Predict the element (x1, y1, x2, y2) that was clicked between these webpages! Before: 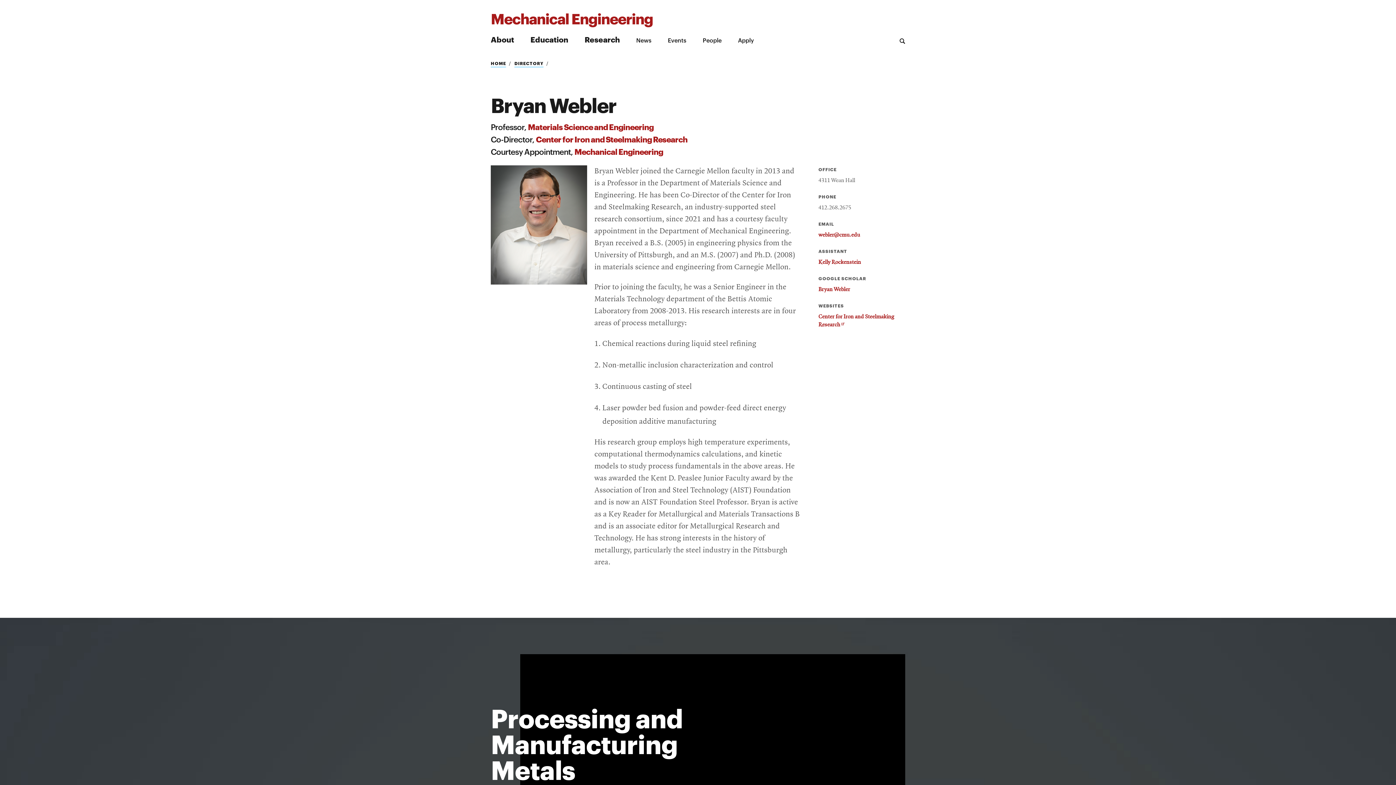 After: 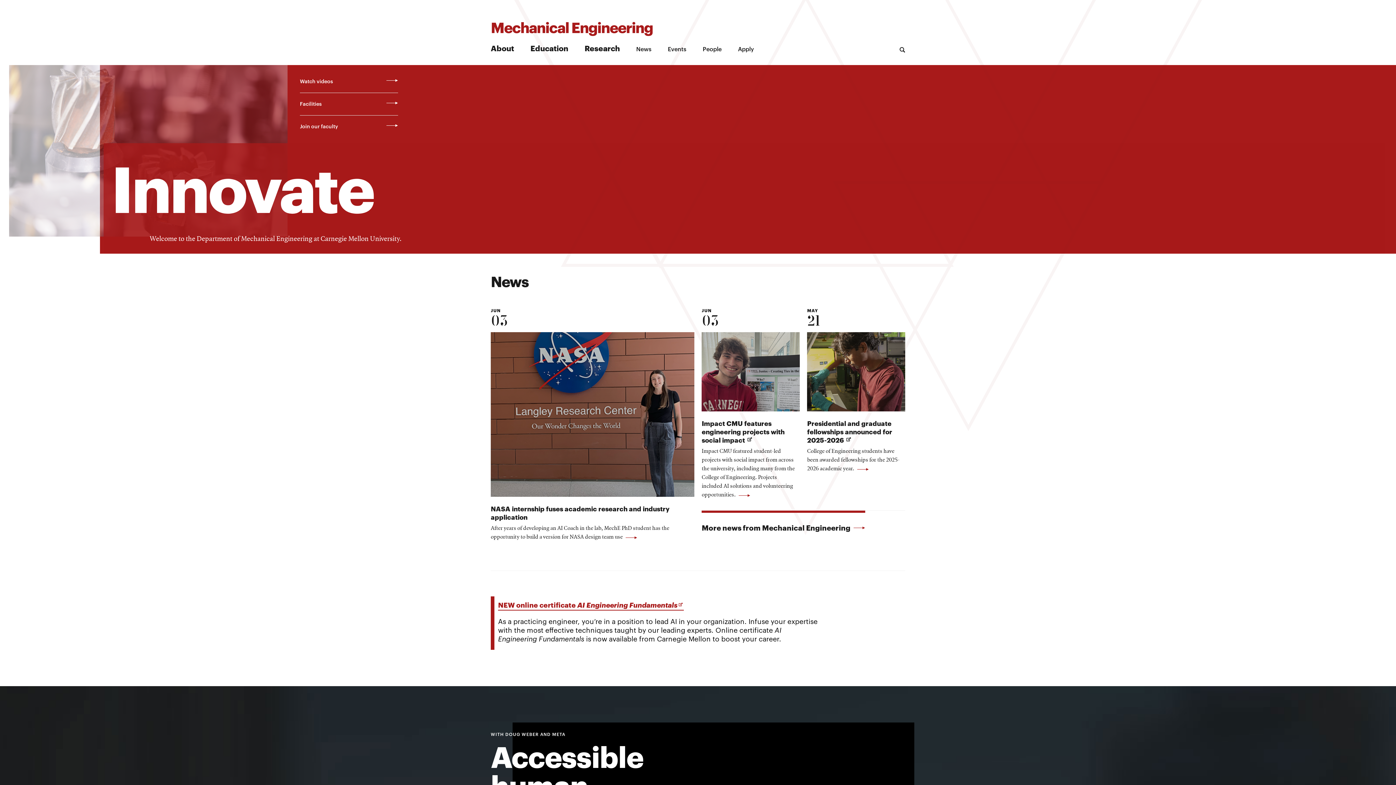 Action: label: Mechanical Engineering bbox: (490, 9, 653, 26)